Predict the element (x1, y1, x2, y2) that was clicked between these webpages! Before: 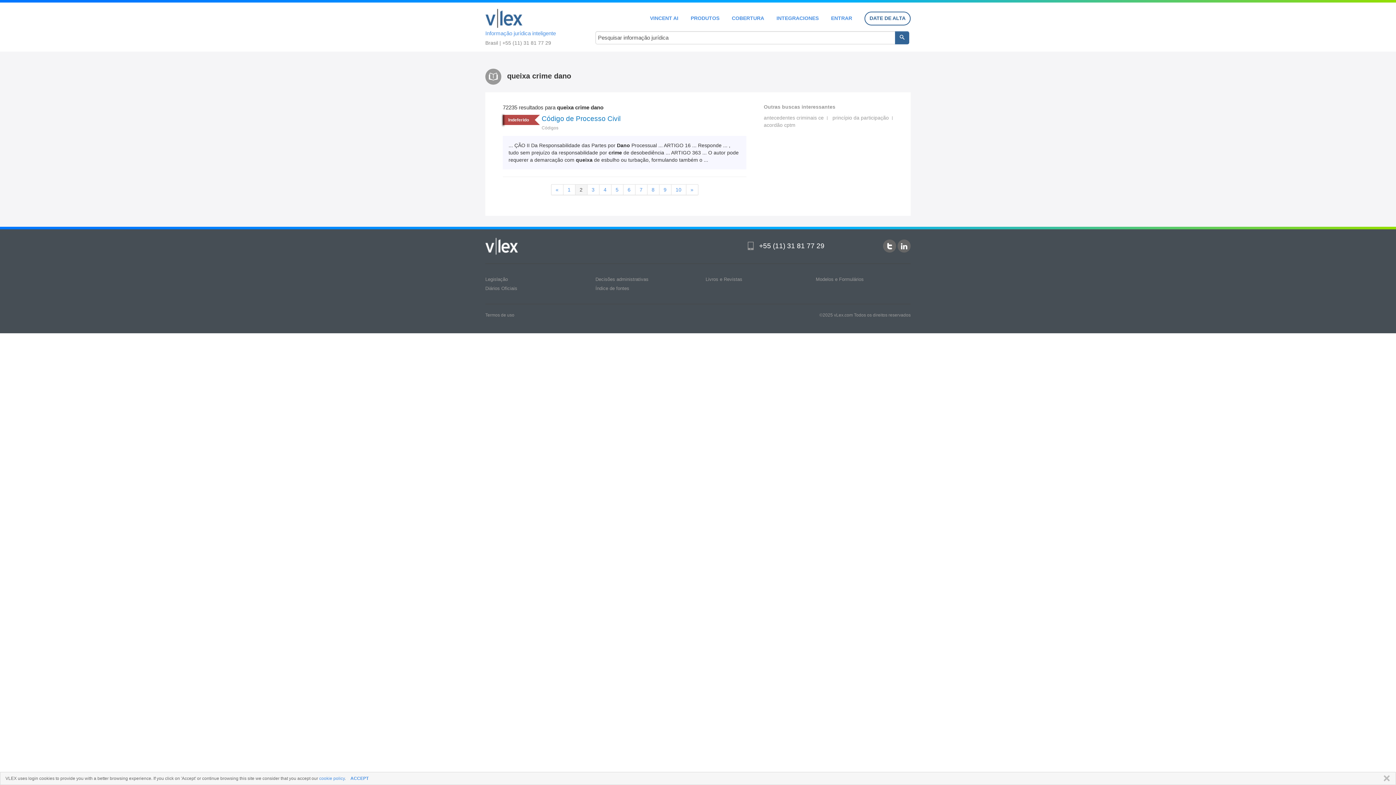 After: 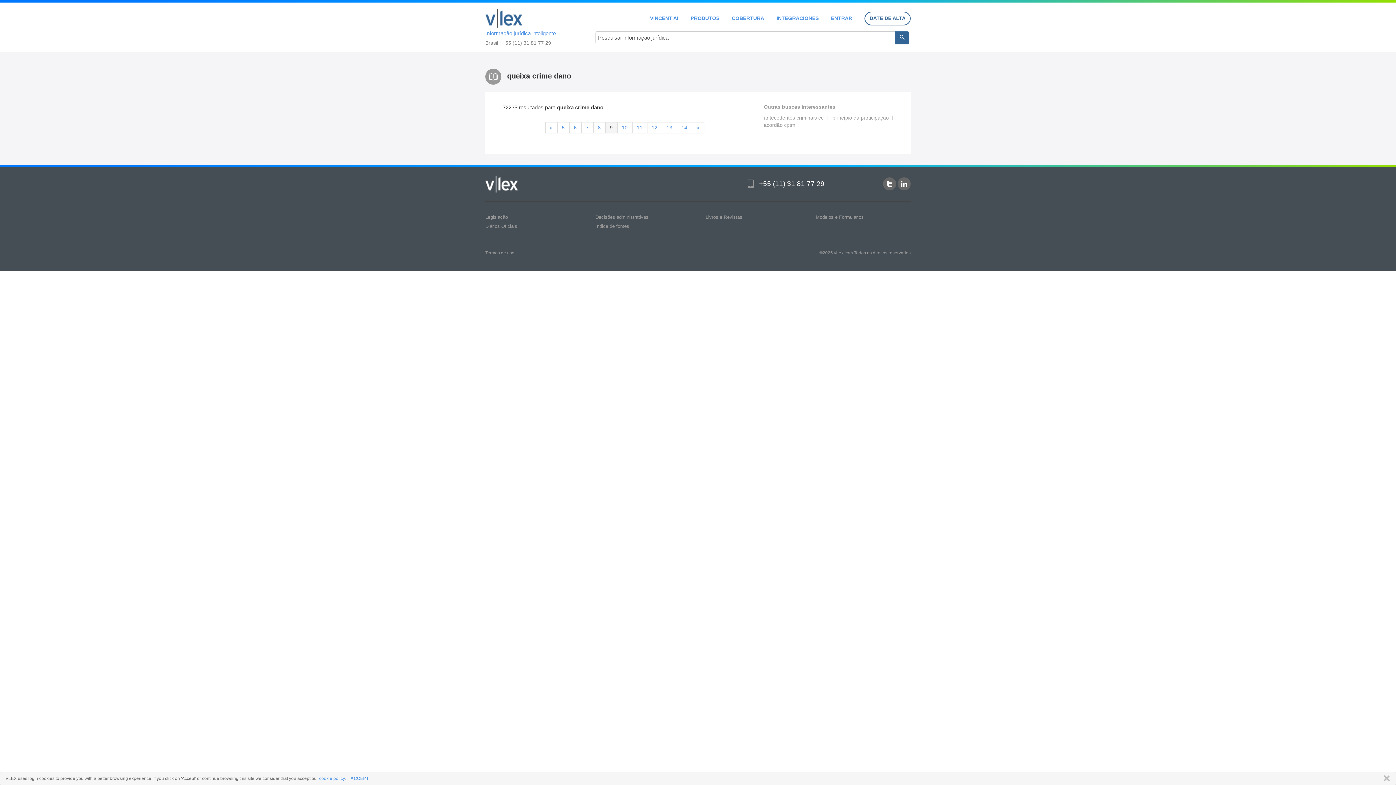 Action: bbox: (659, 184, 671, 195) label: 9